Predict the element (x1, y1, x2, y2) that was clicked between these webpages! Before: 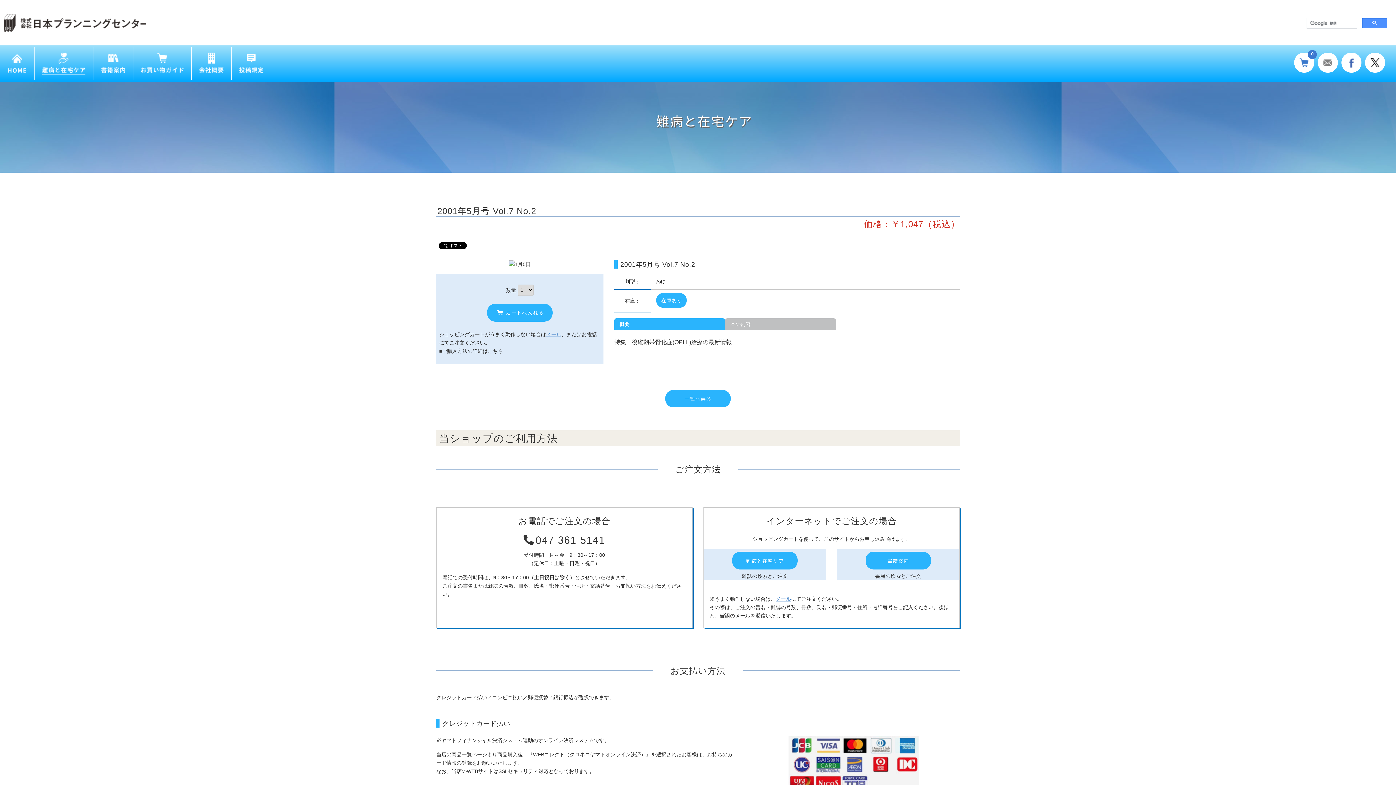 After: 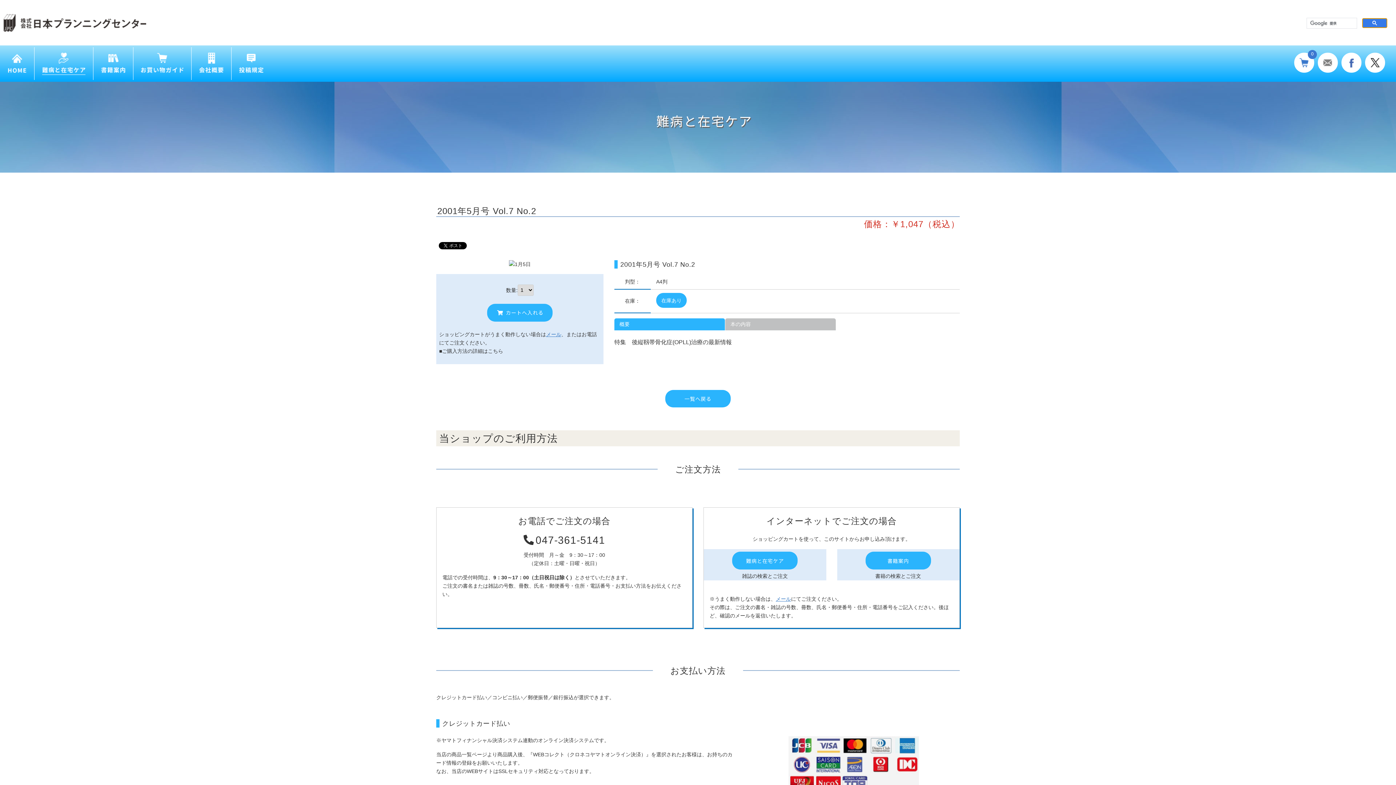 Action: bbox: (1362, 18, 1387, 28)